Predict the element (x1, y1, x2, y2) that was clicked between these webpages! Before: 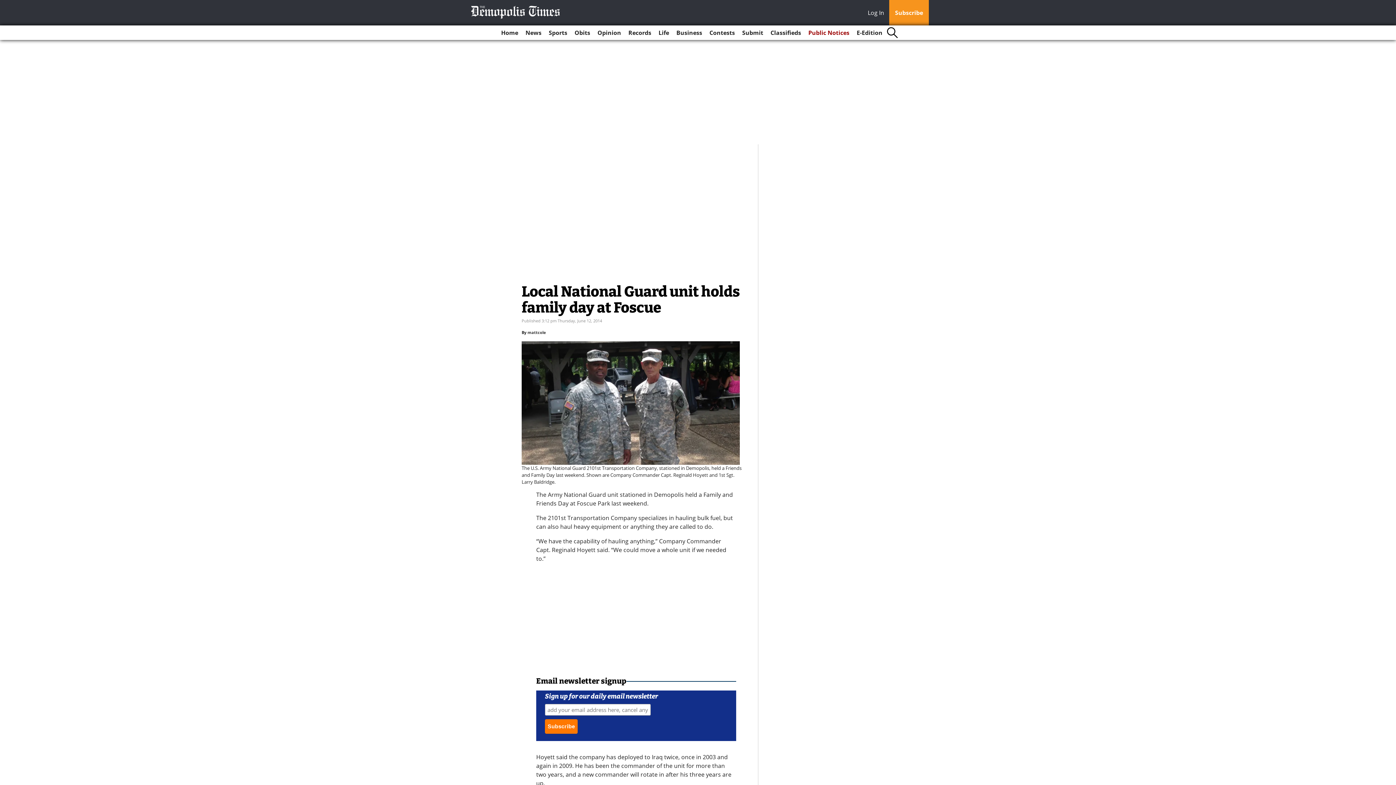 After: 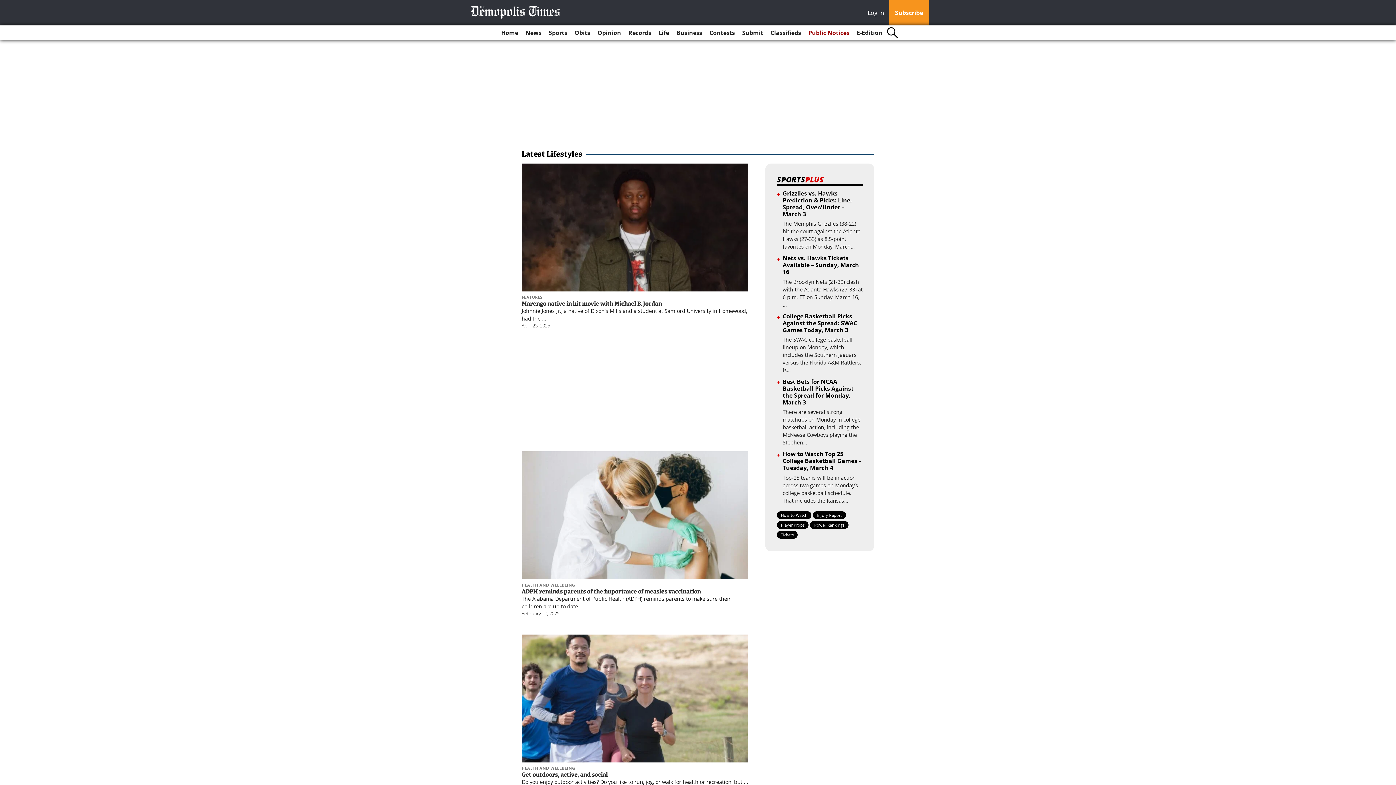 Action: bbox: (655, 25, 672, 40) label: Life